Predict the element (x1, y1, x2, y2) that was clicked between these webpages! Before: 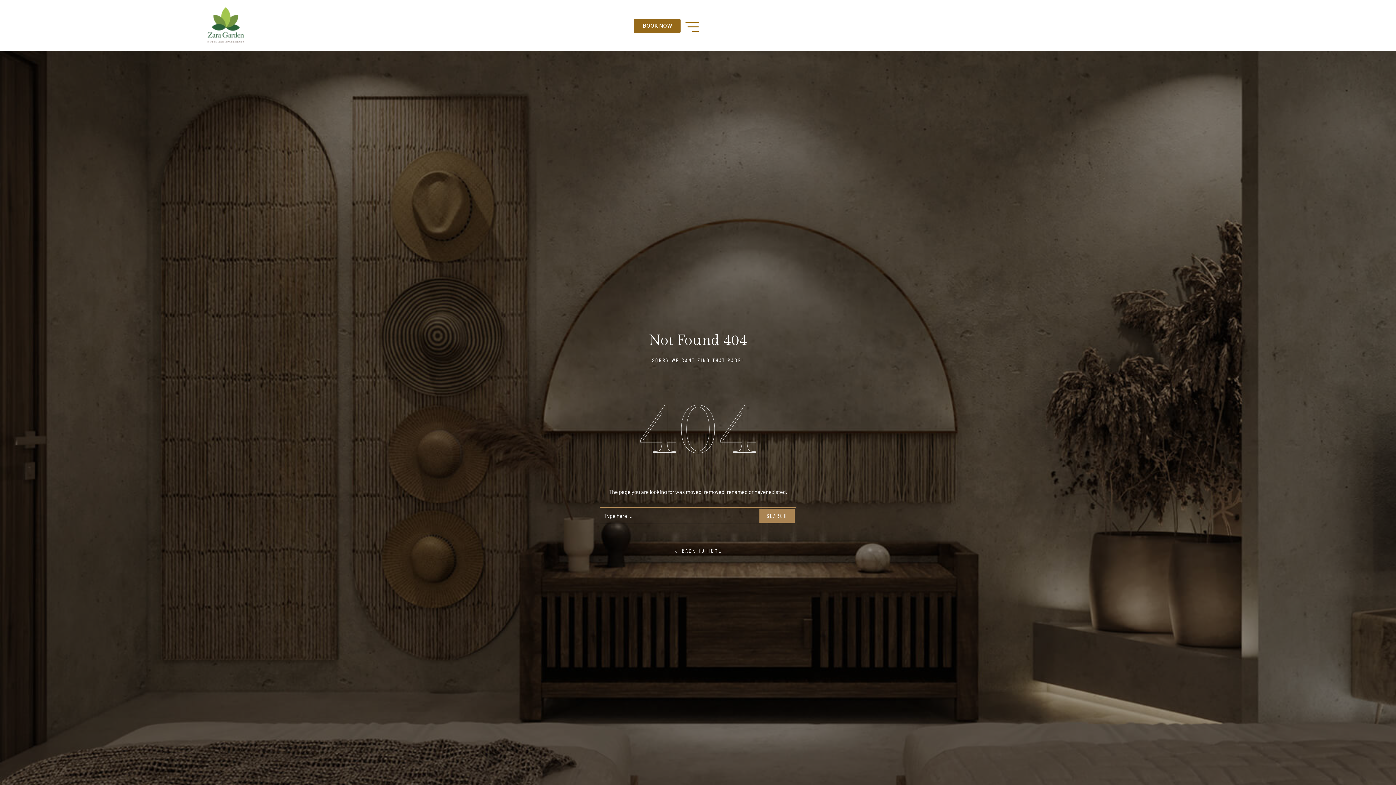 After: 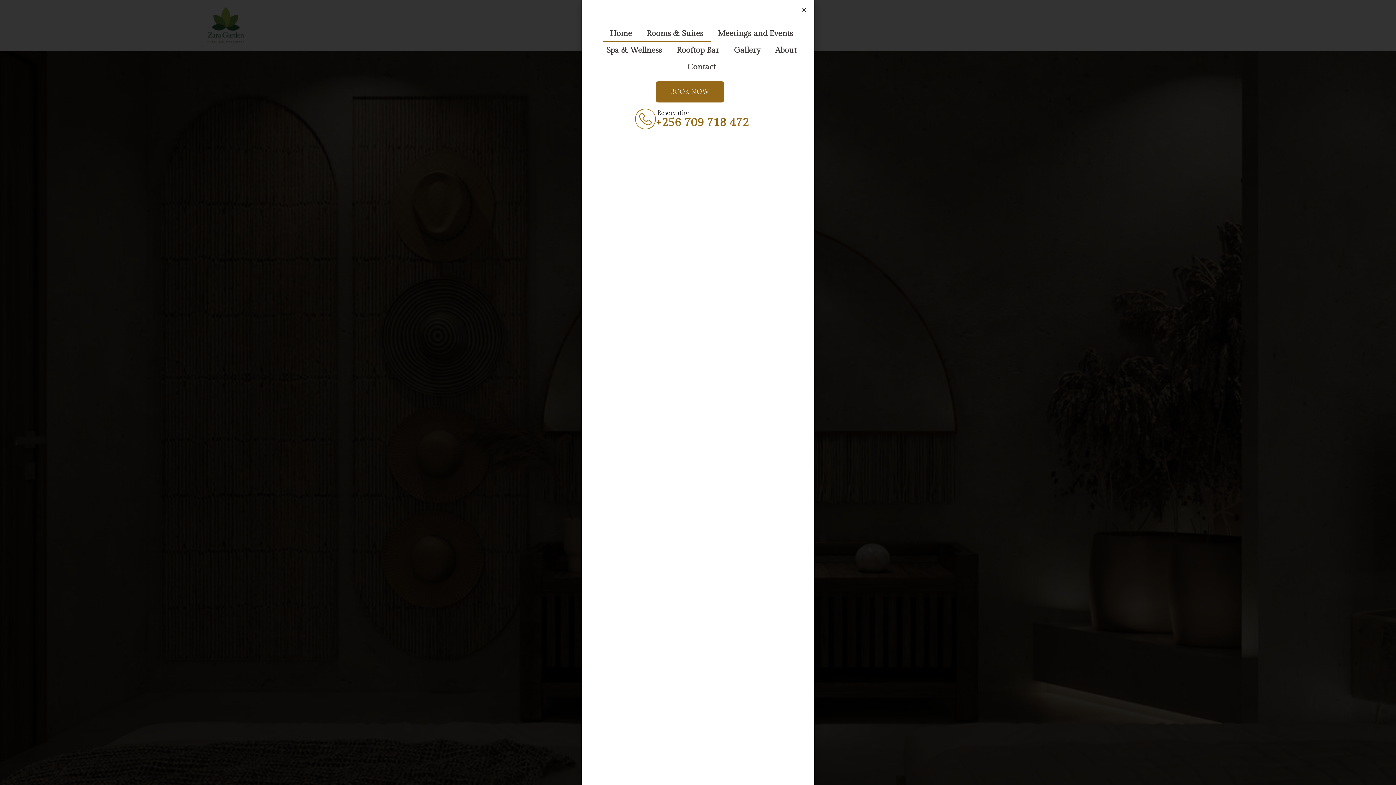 Action: bbox: (665, 19, 719, 34)